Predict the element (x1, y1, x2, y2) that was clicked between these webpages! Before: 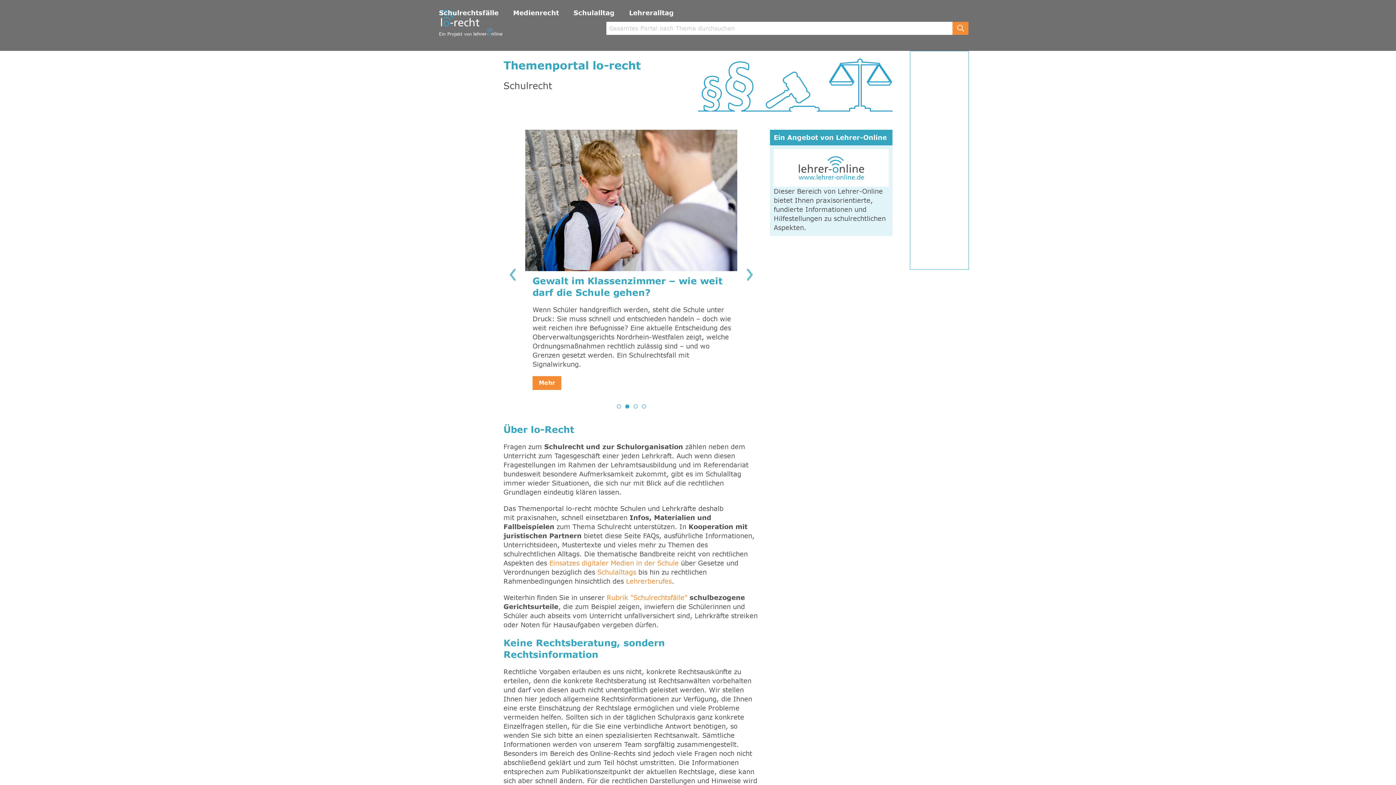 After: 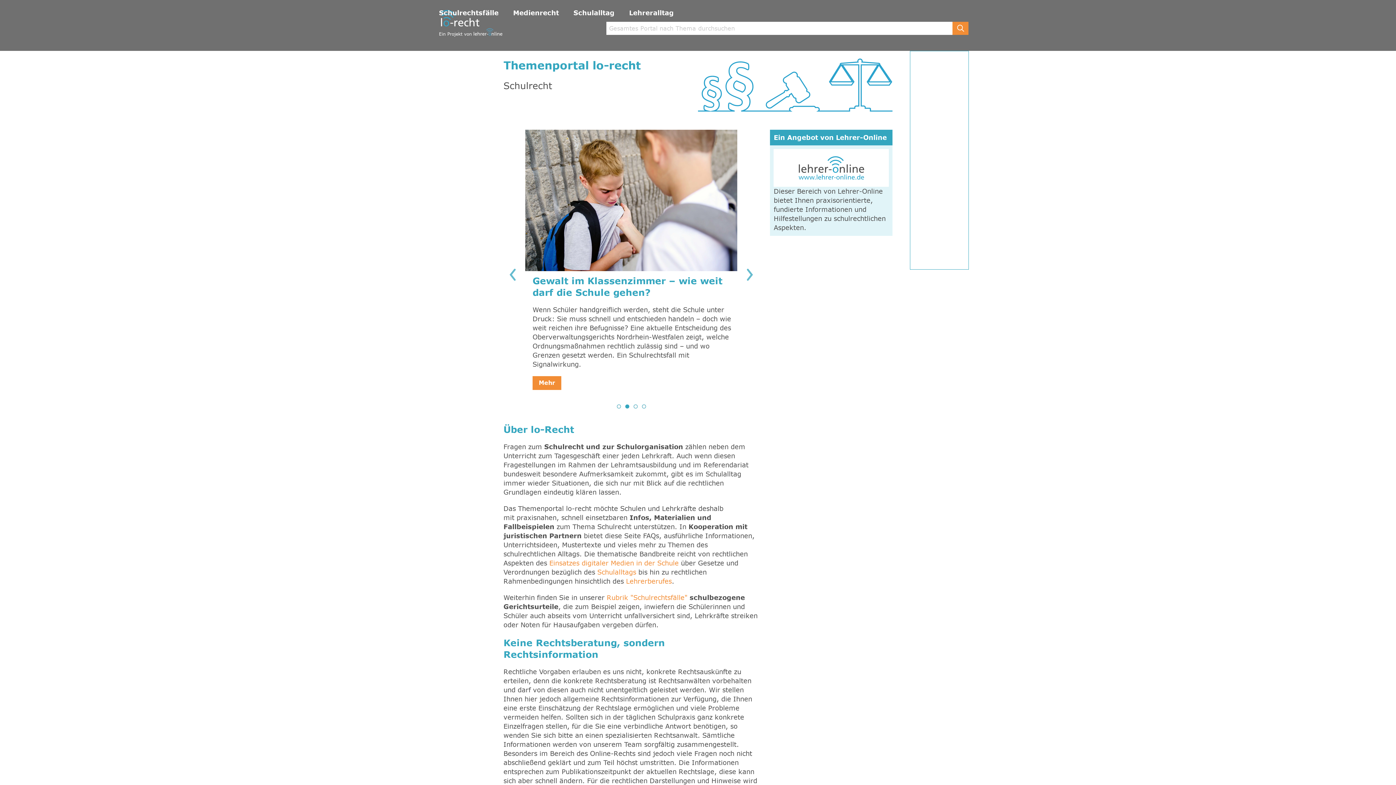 Action: label: Zurück bbox: (503, 265, 521, 284)